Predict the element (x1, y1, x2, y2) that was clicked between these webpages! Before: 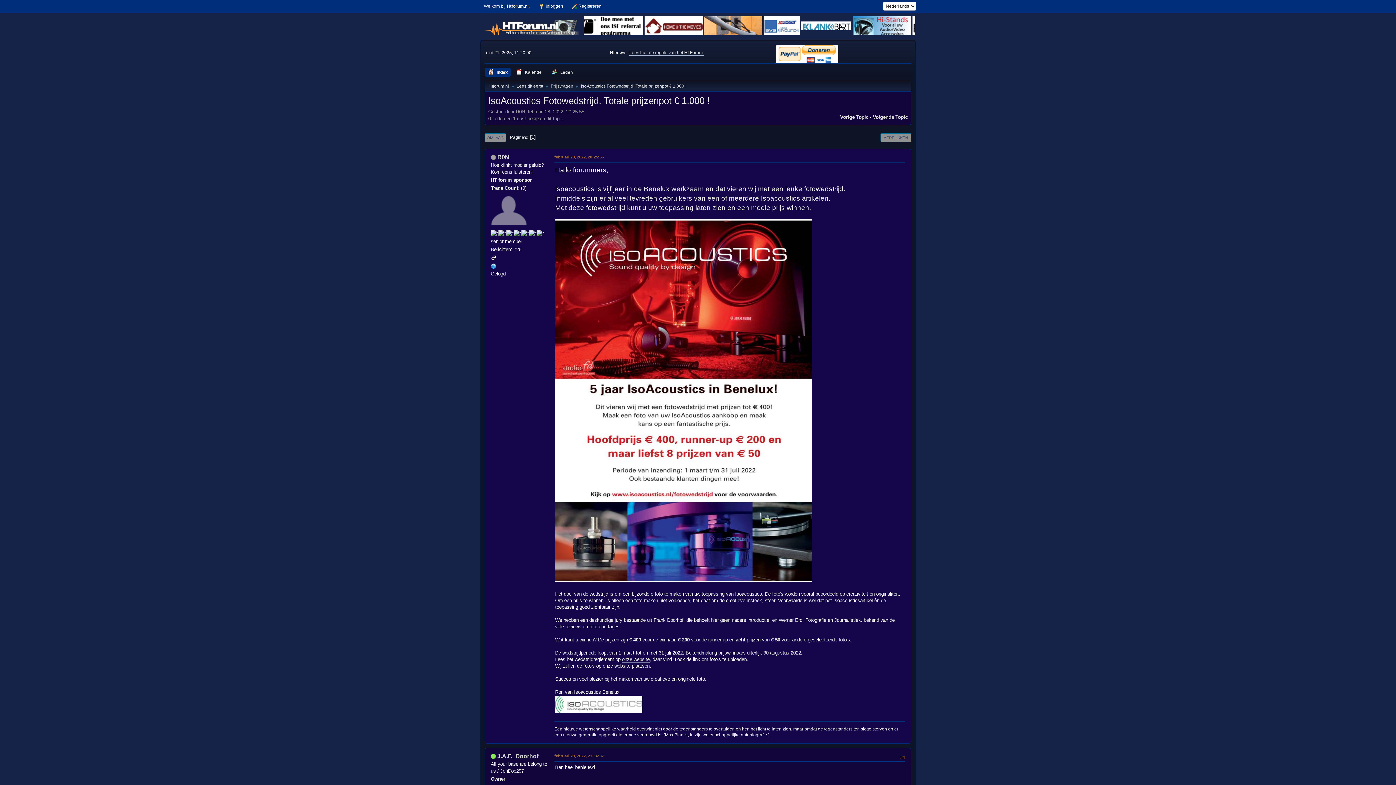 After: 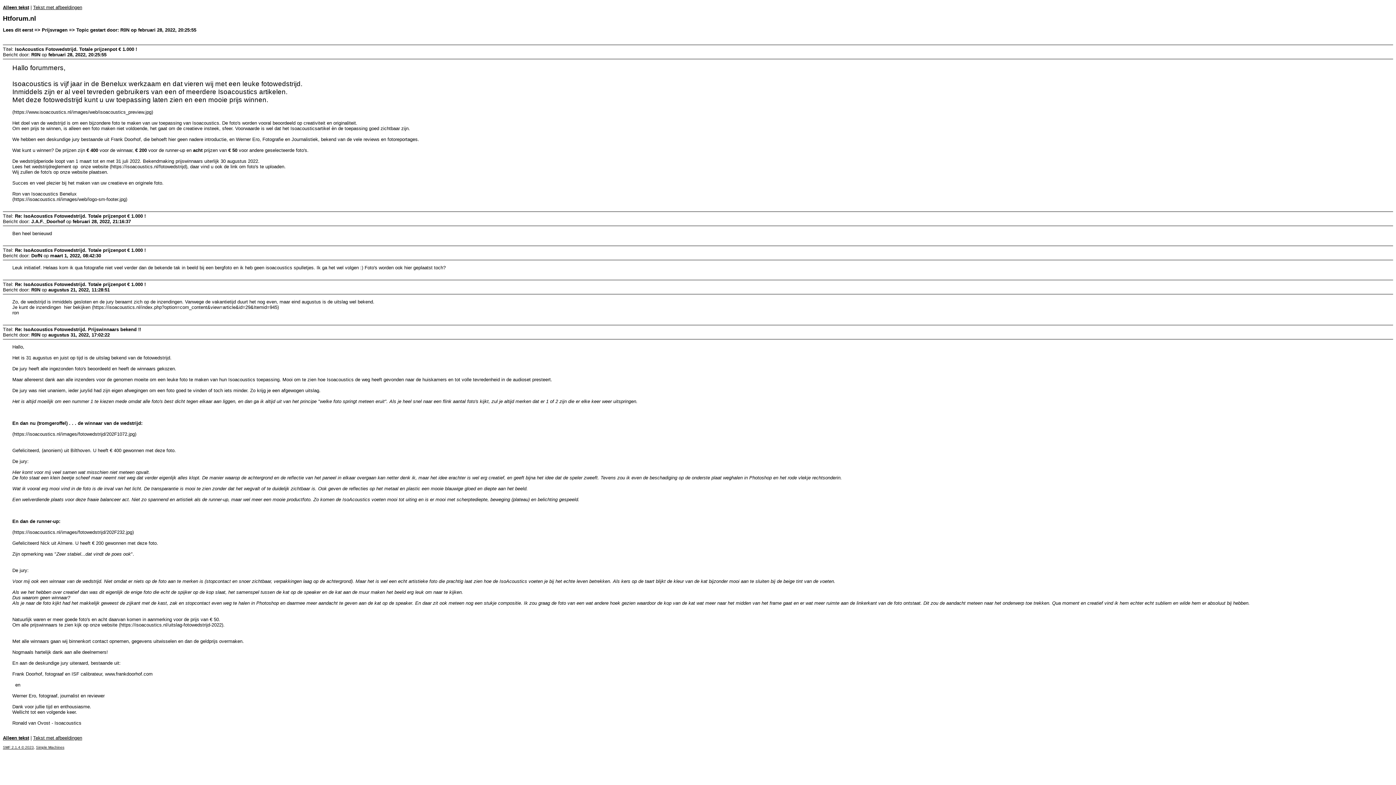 Action: label: AFDRUKKEN bbox: (880, 133, 911, 142)